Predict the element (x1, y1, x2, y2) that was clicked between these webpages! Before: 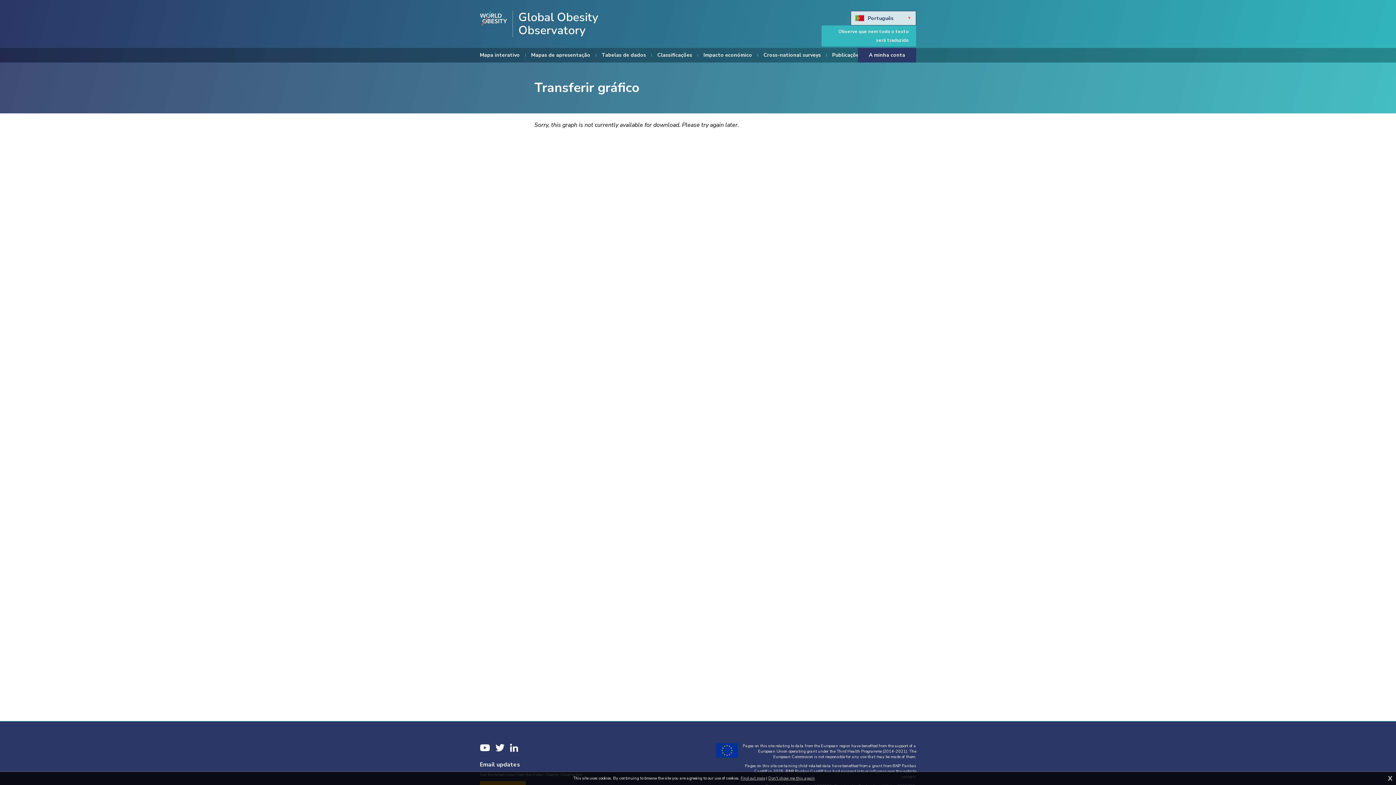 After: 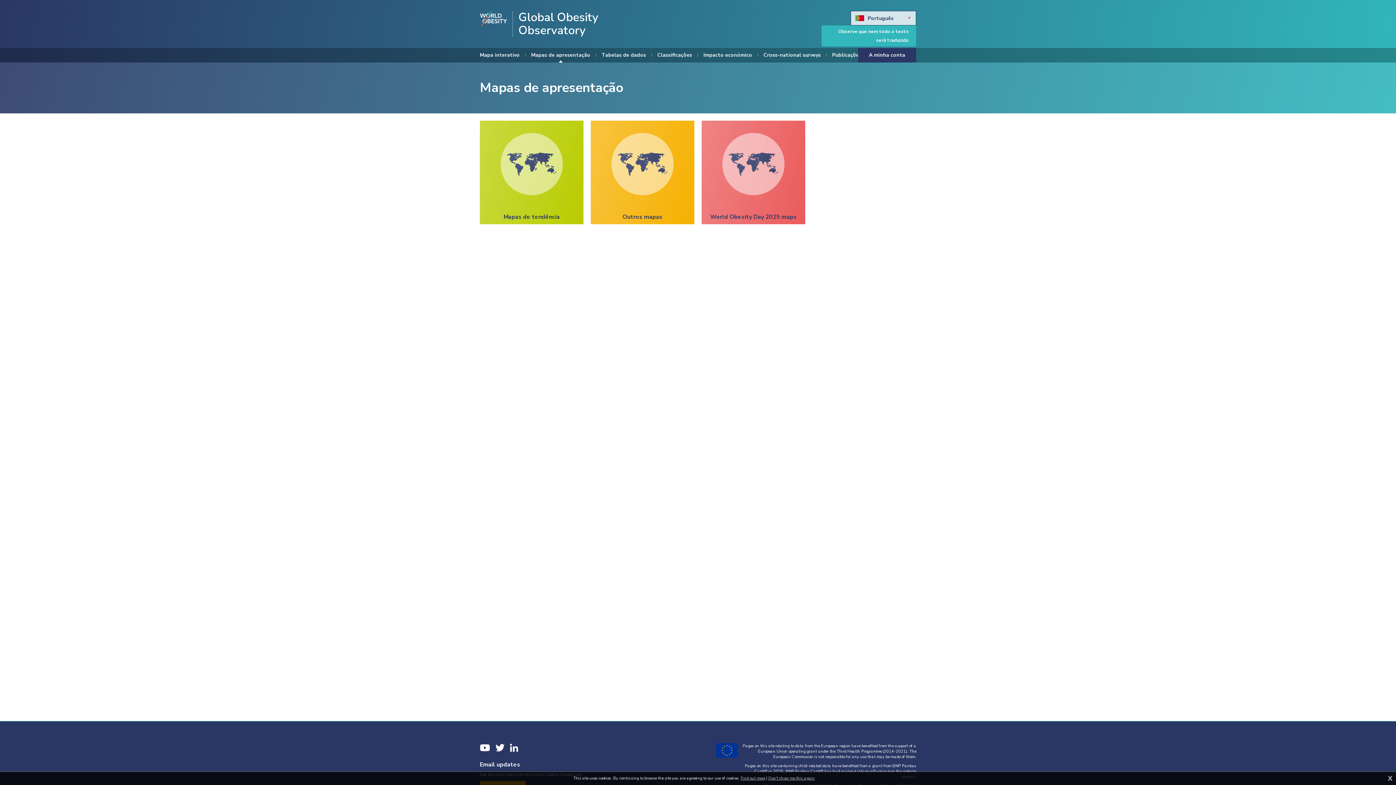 Action: bbox: (531, 48, 590, 62) label: Mapas de apresentação